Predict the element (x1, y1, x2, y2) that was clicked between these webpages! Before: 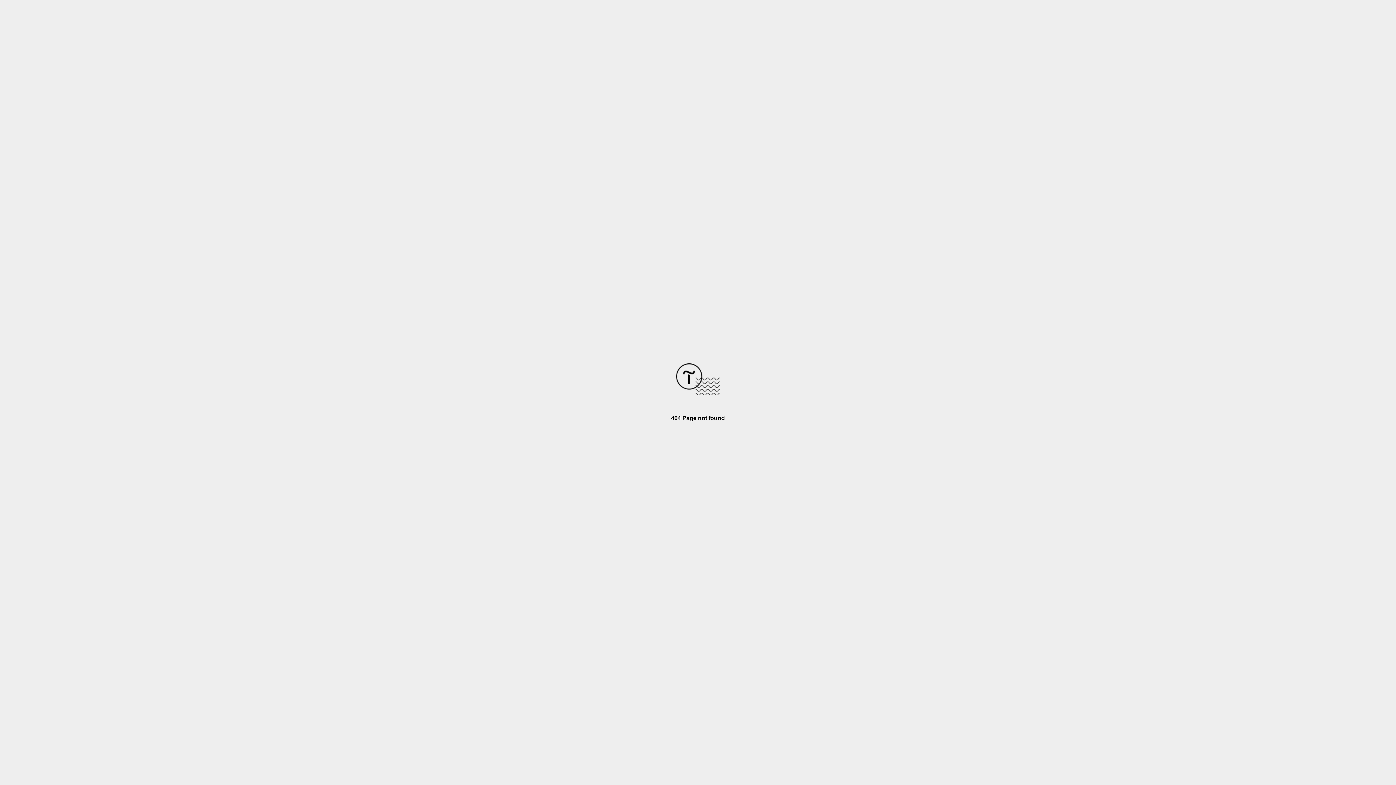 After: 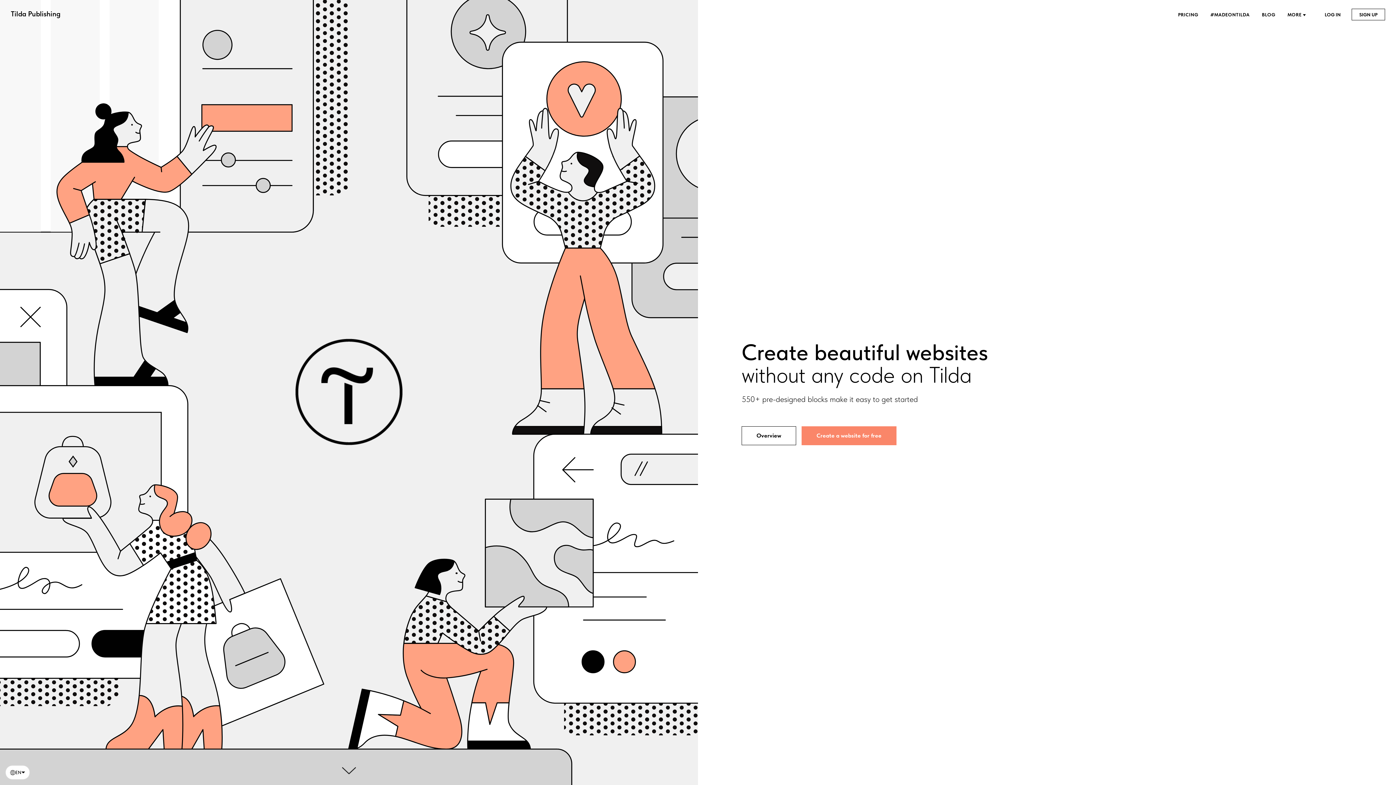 Action: bbox: (676, 390, 720, 396)